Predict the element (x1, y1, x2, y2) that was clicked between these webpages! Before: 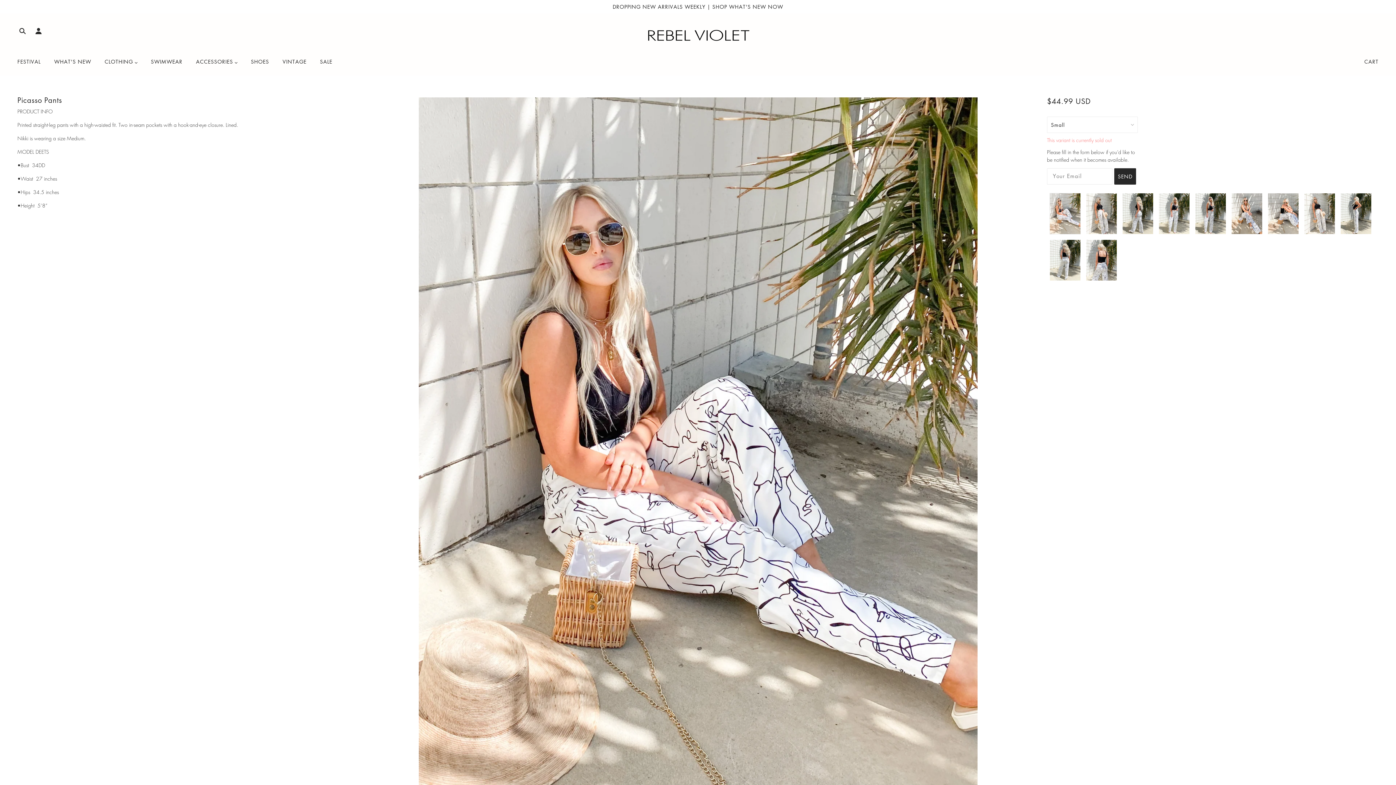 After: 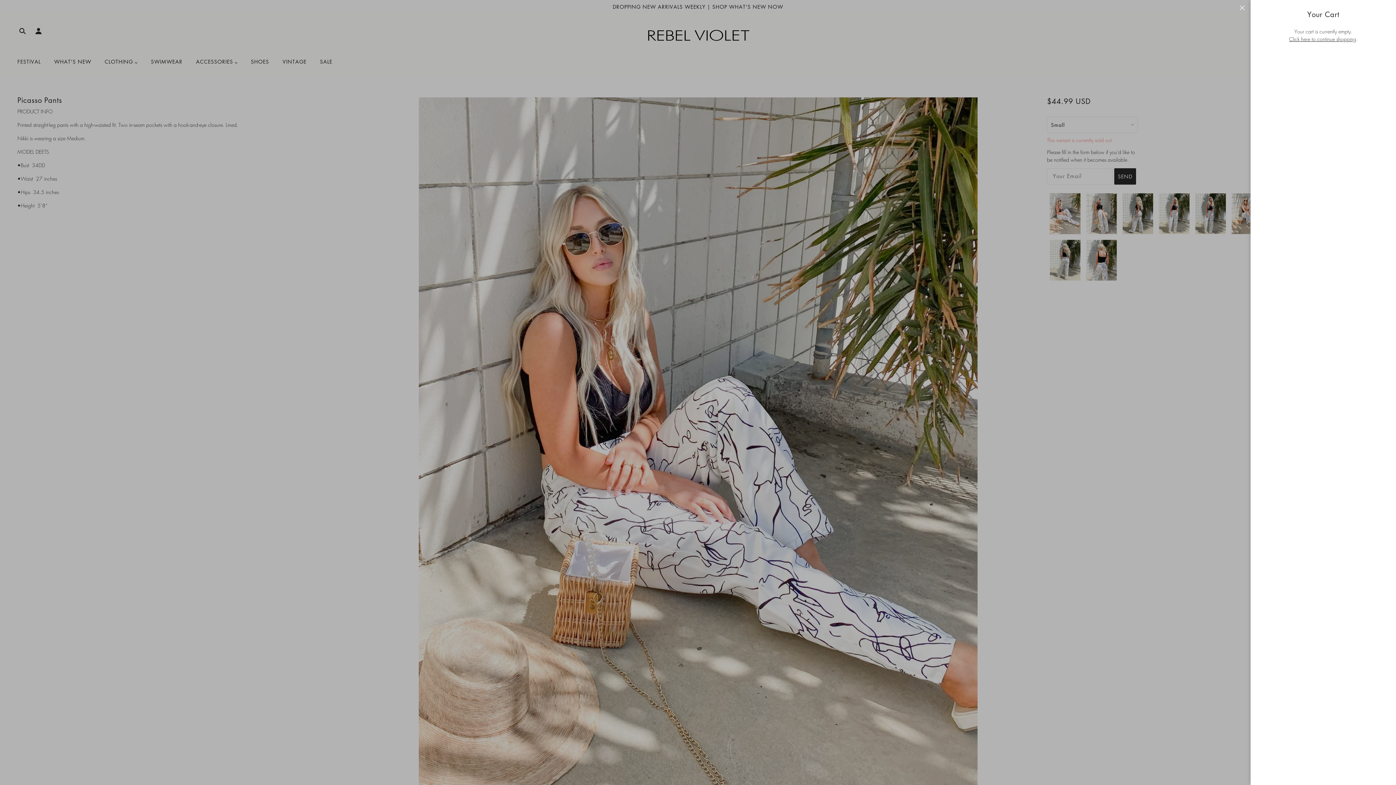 Action: bbox: (1358, 50, 1384, 72) label: CART